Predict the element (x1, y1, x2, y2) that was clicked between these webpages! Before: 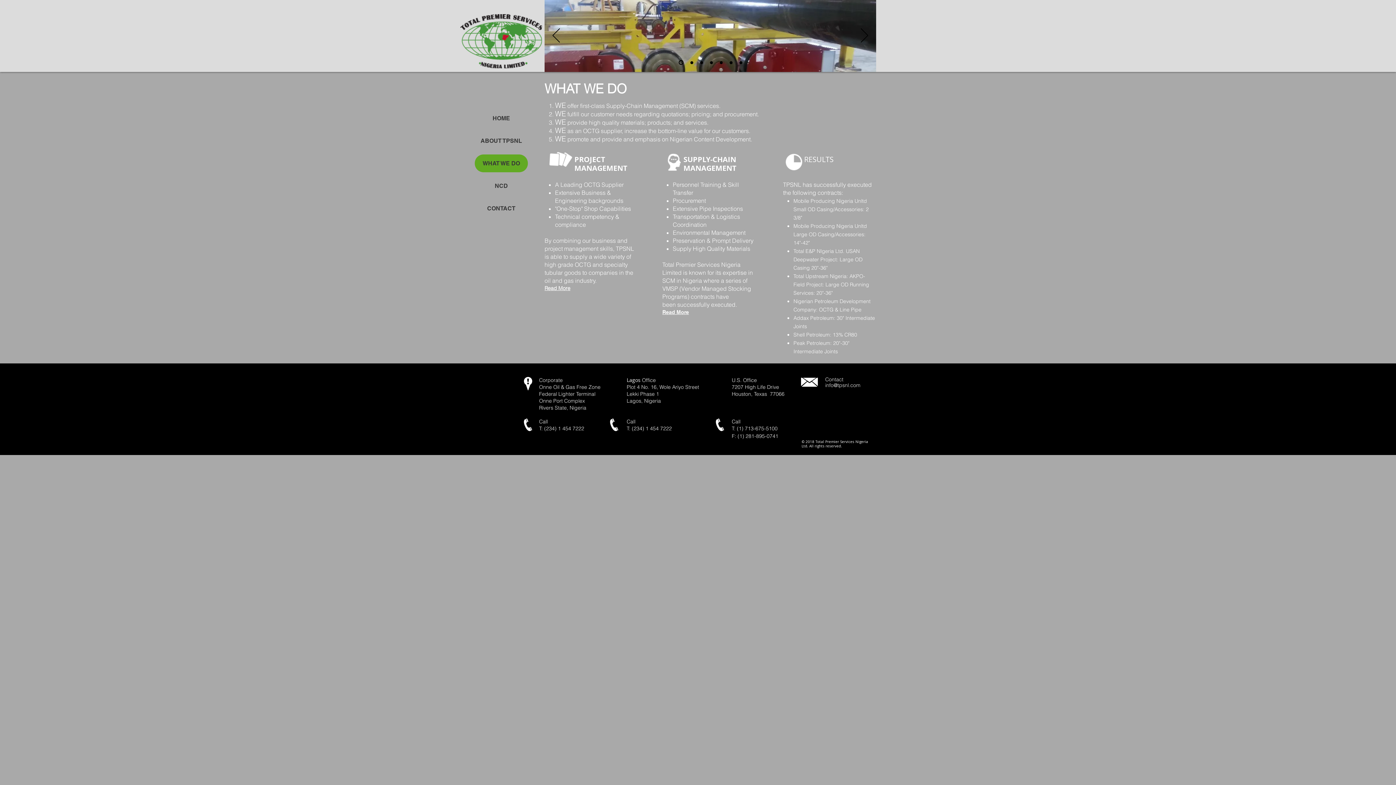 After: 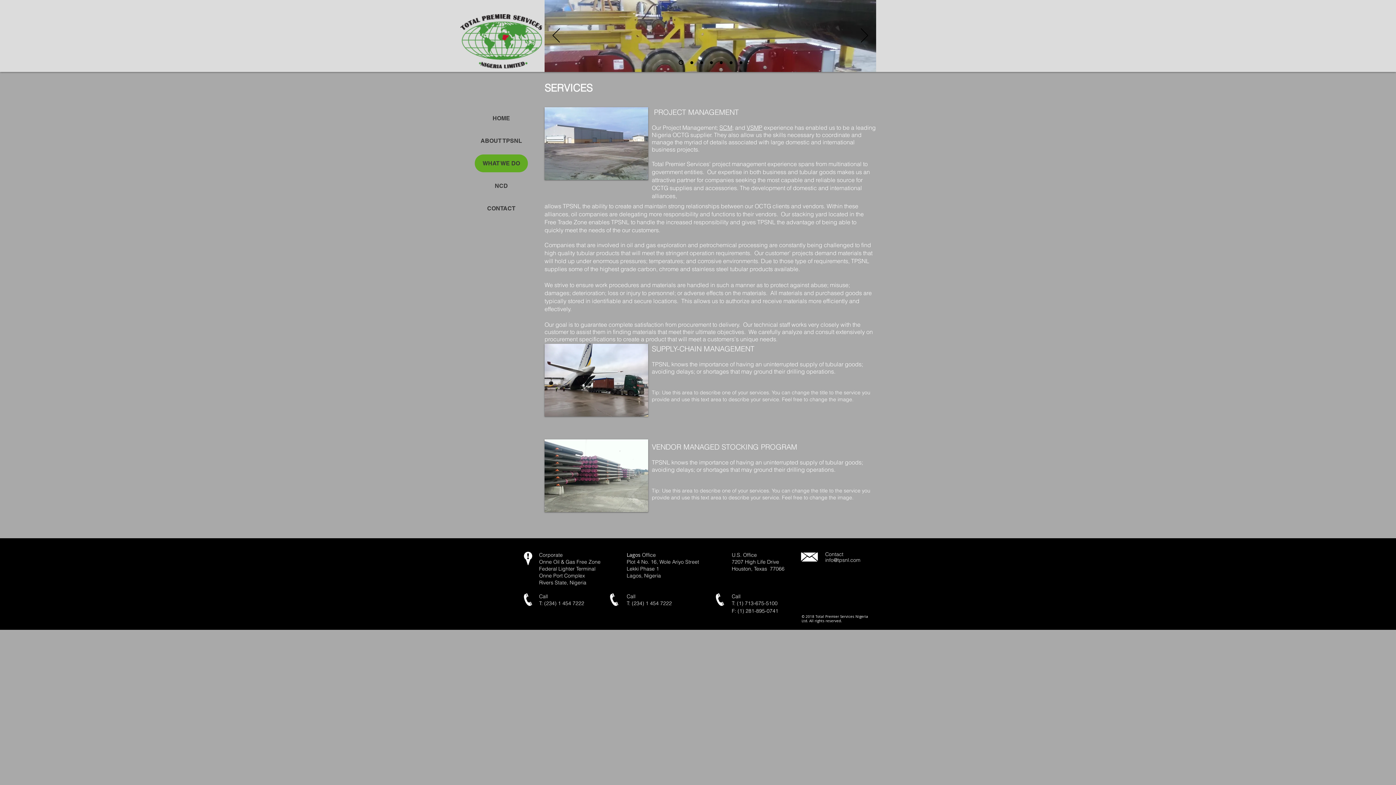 Action: bbox: (544, 284, 570, 291) label: Read More